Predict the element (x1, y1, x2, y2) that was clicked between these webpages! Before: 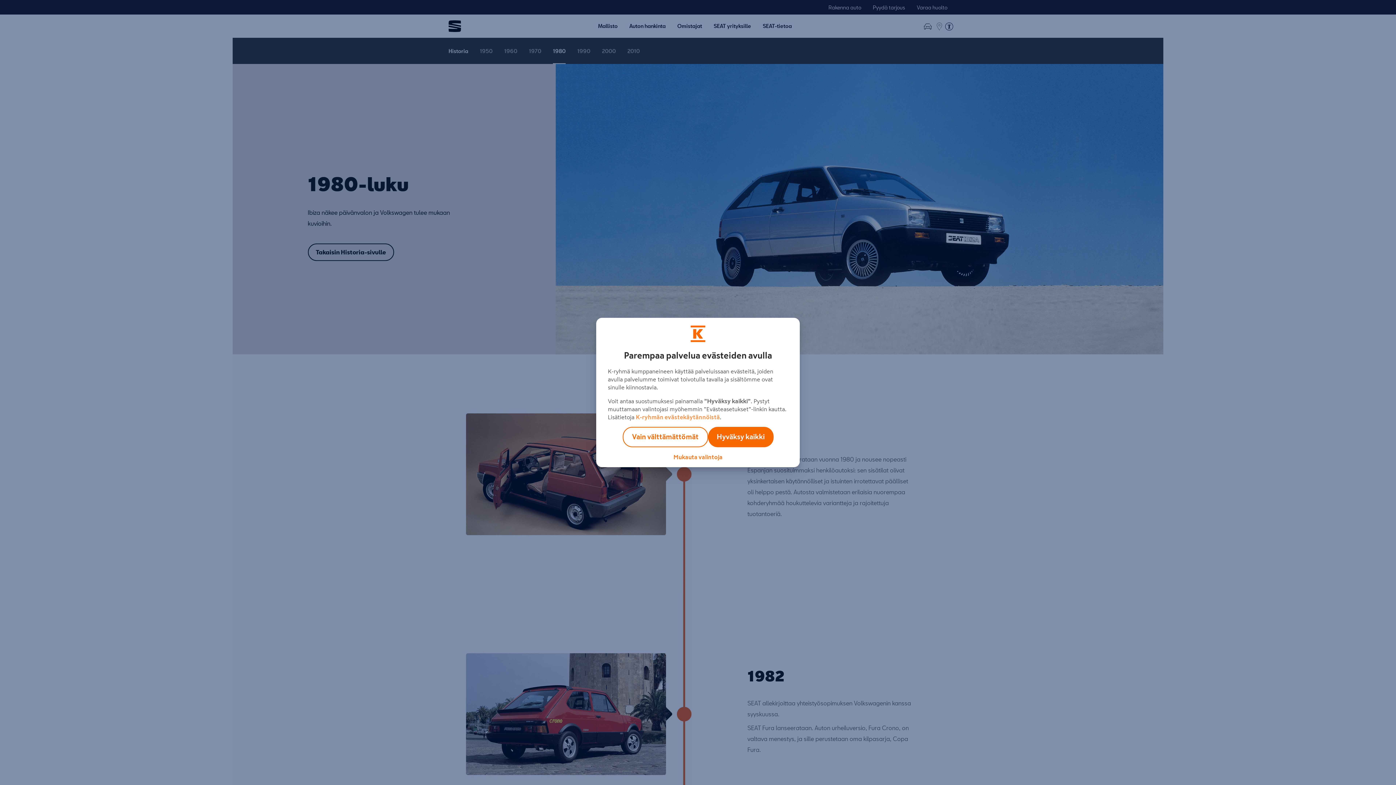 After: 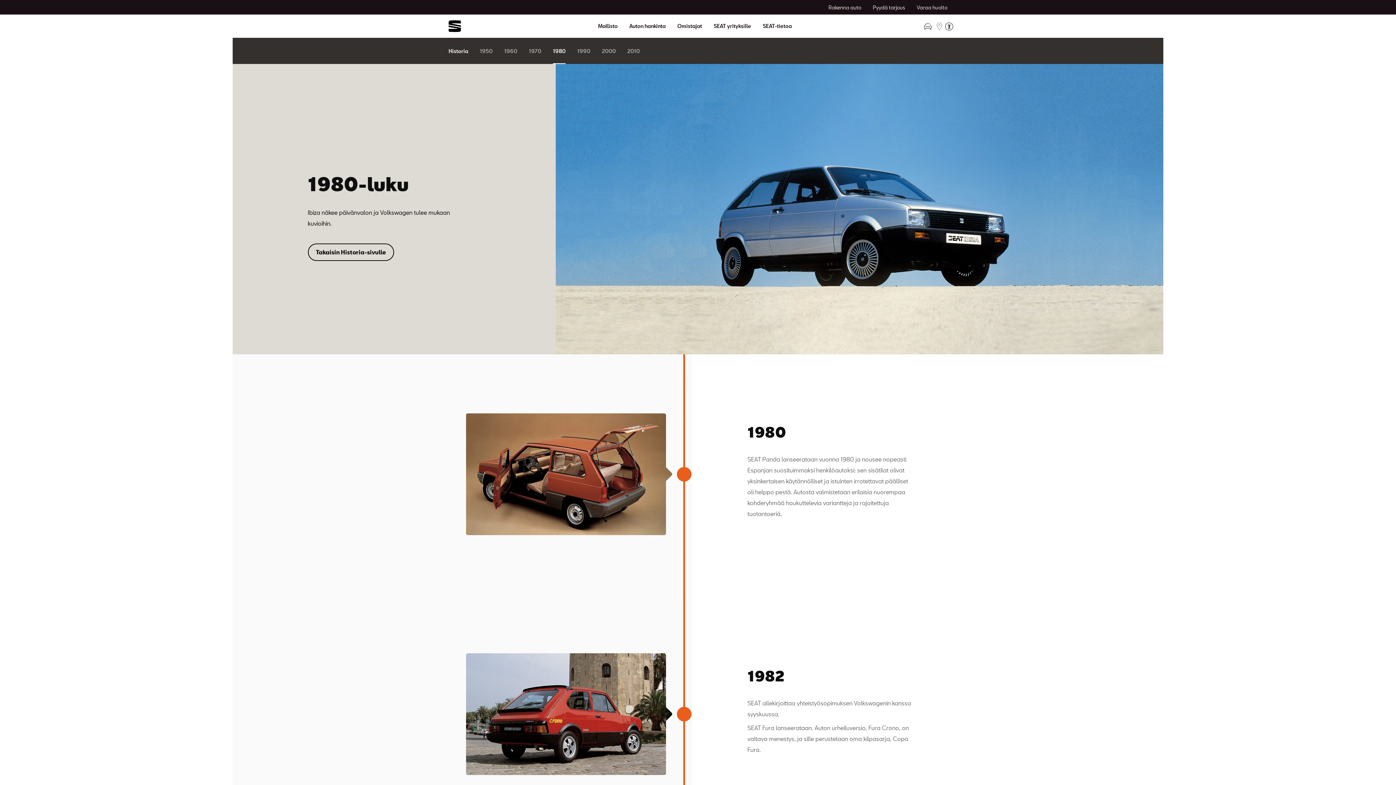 Action: bbox: (708, 427, 773, 447) label: Hyväksy kaikki